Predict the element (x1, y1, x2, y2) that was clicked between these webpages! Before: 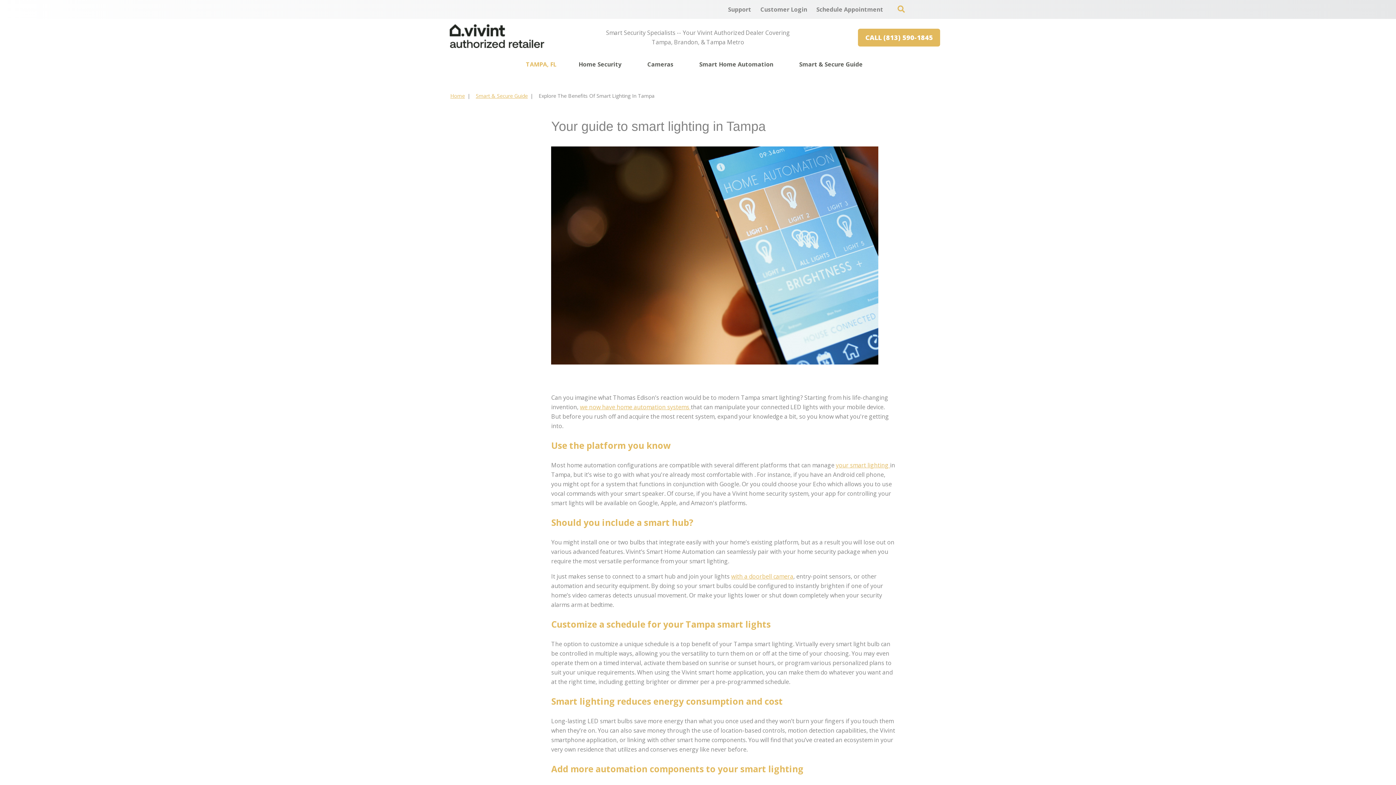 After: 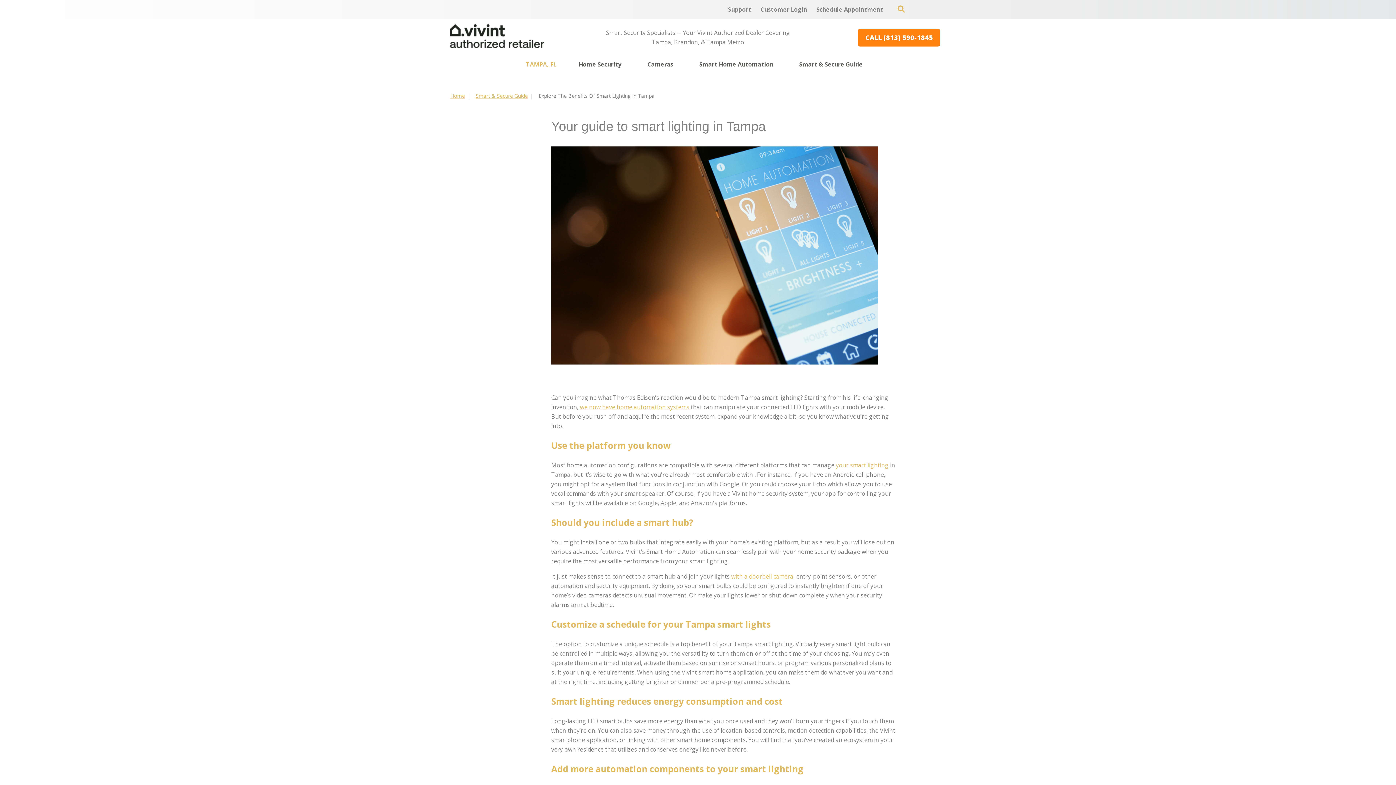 Action: bbox: (858, 28, 940, 46) label: CALL (813) 590-1845